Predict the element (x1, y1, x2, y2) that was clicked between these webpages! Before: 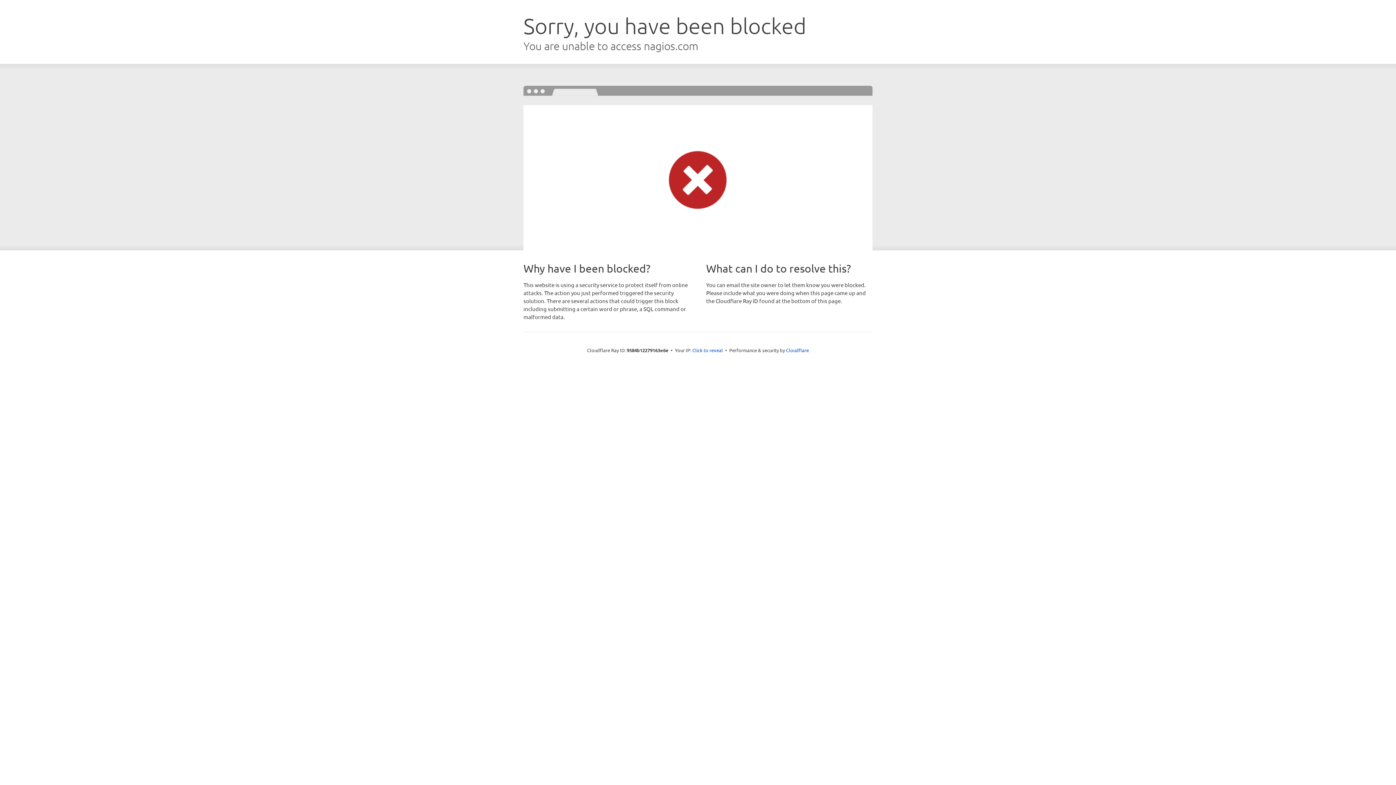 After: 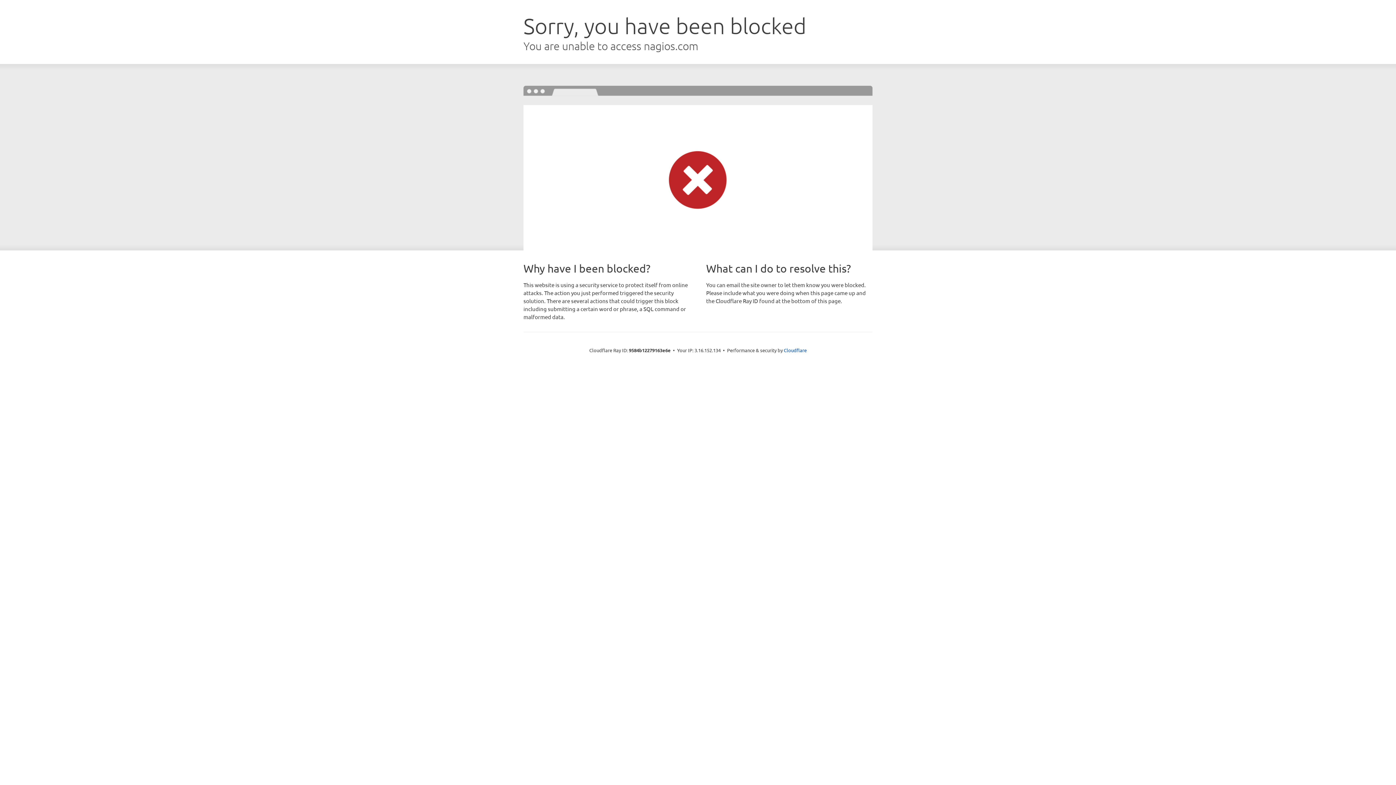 Action: label: Click to reveal bbox: (692, 346, 723, 353)